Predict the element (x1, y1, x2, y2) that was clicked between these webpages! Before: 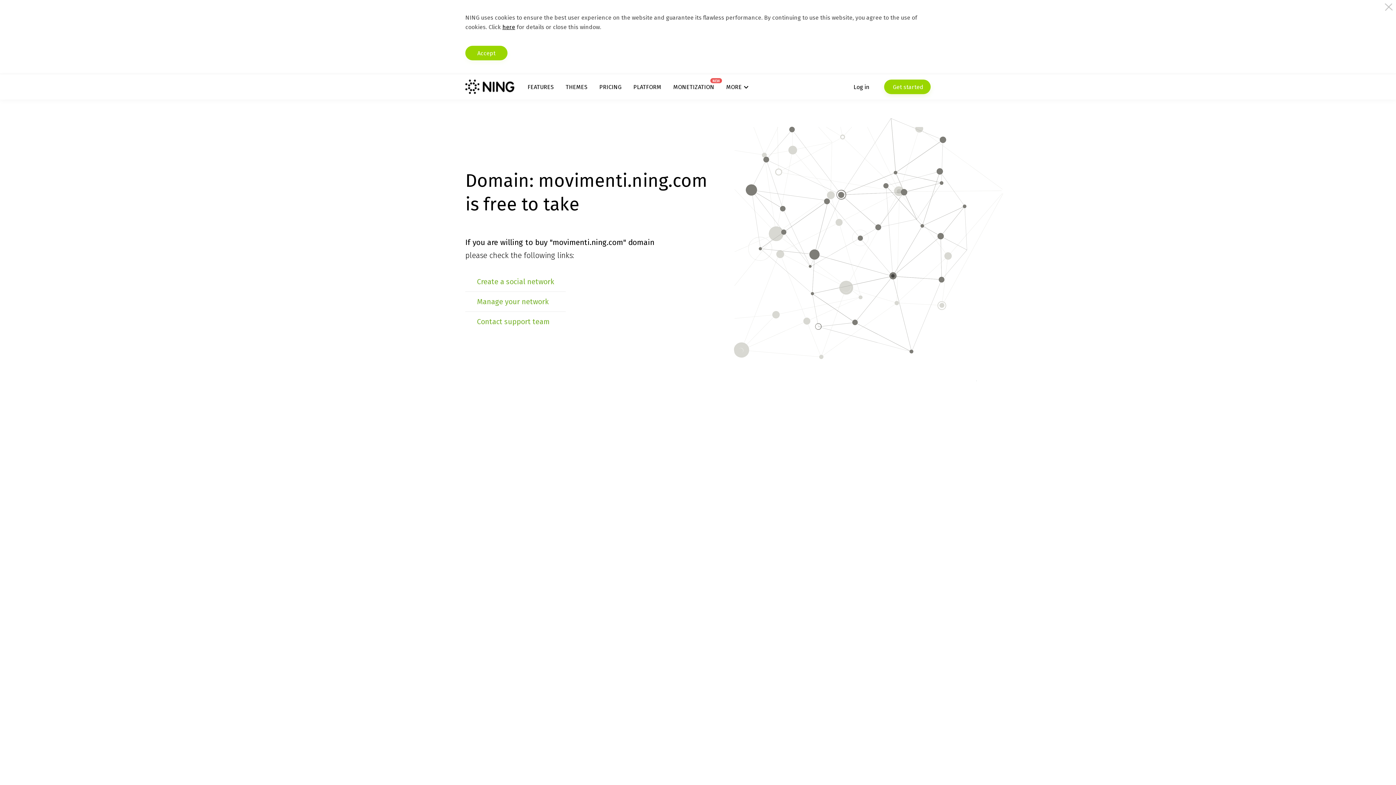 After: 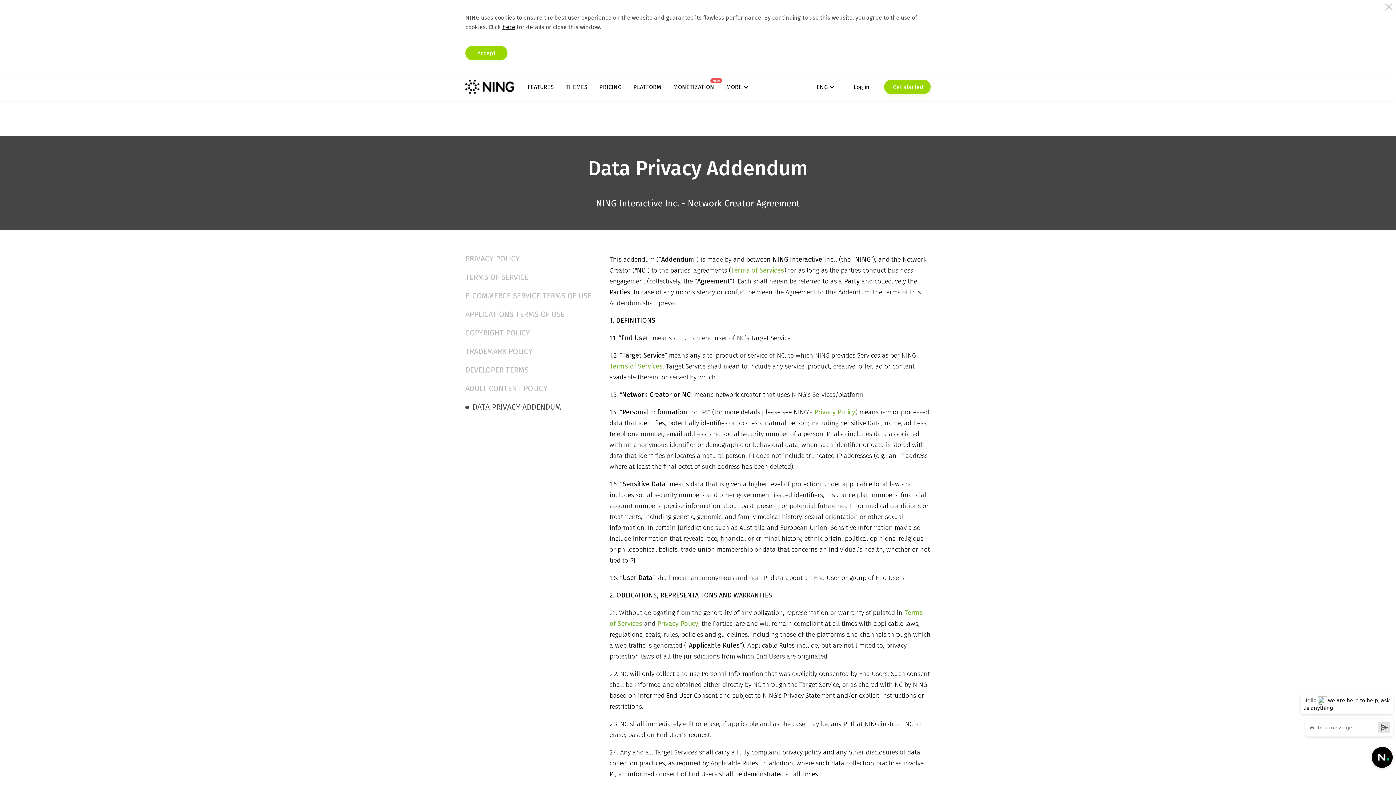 Action: label: here bbox: (502, 23, 515, 30)